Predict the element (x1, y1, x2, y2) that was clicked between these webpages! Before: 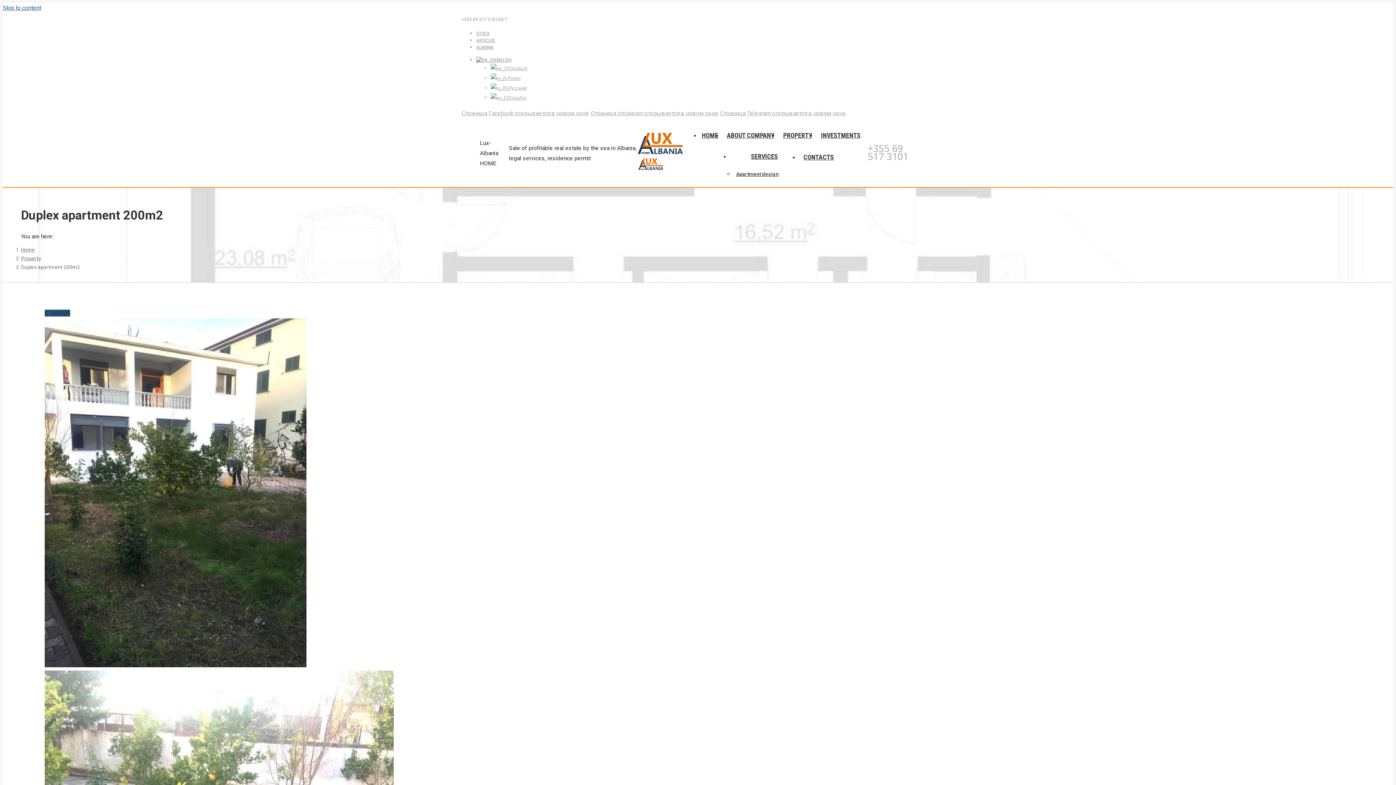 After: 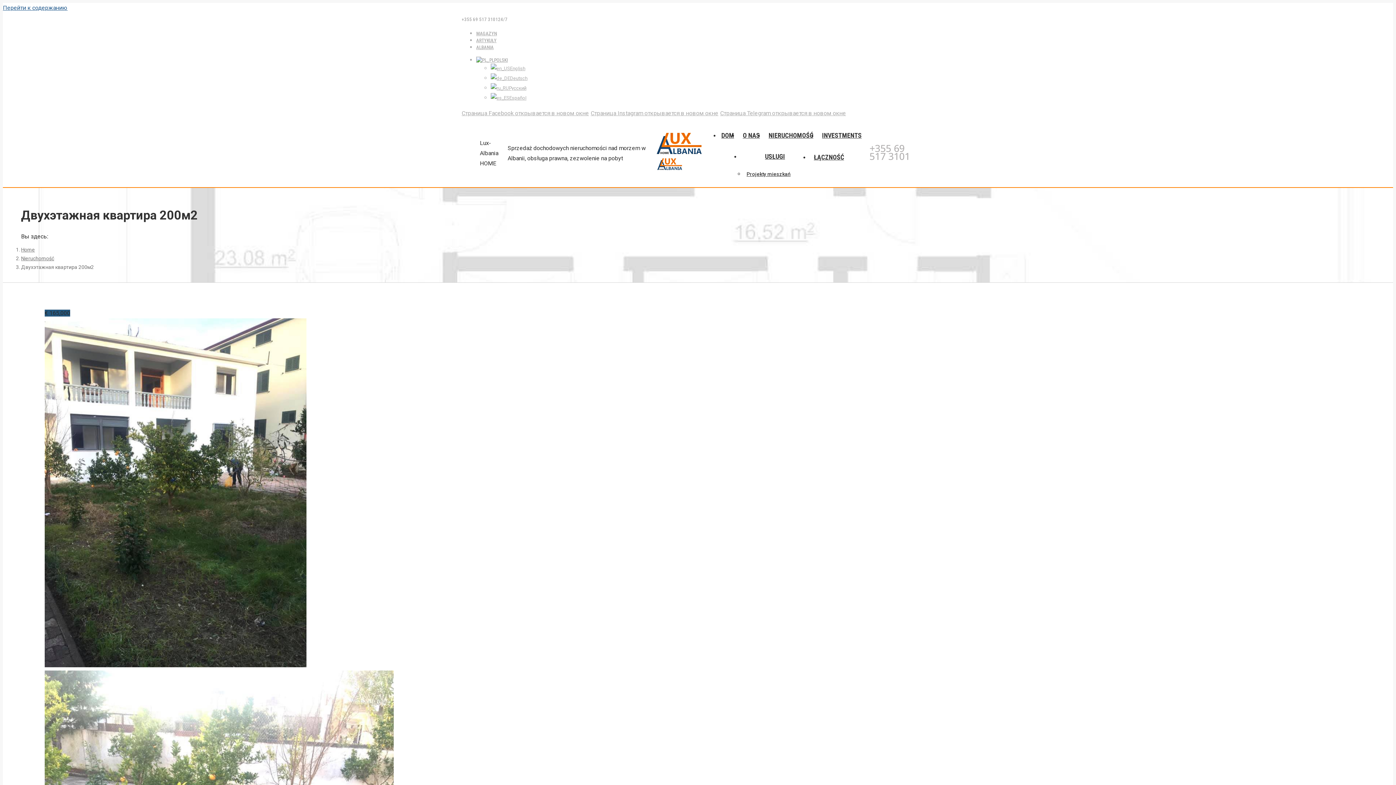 Action: label: Polski bbox: (490, 74, 520, 81)